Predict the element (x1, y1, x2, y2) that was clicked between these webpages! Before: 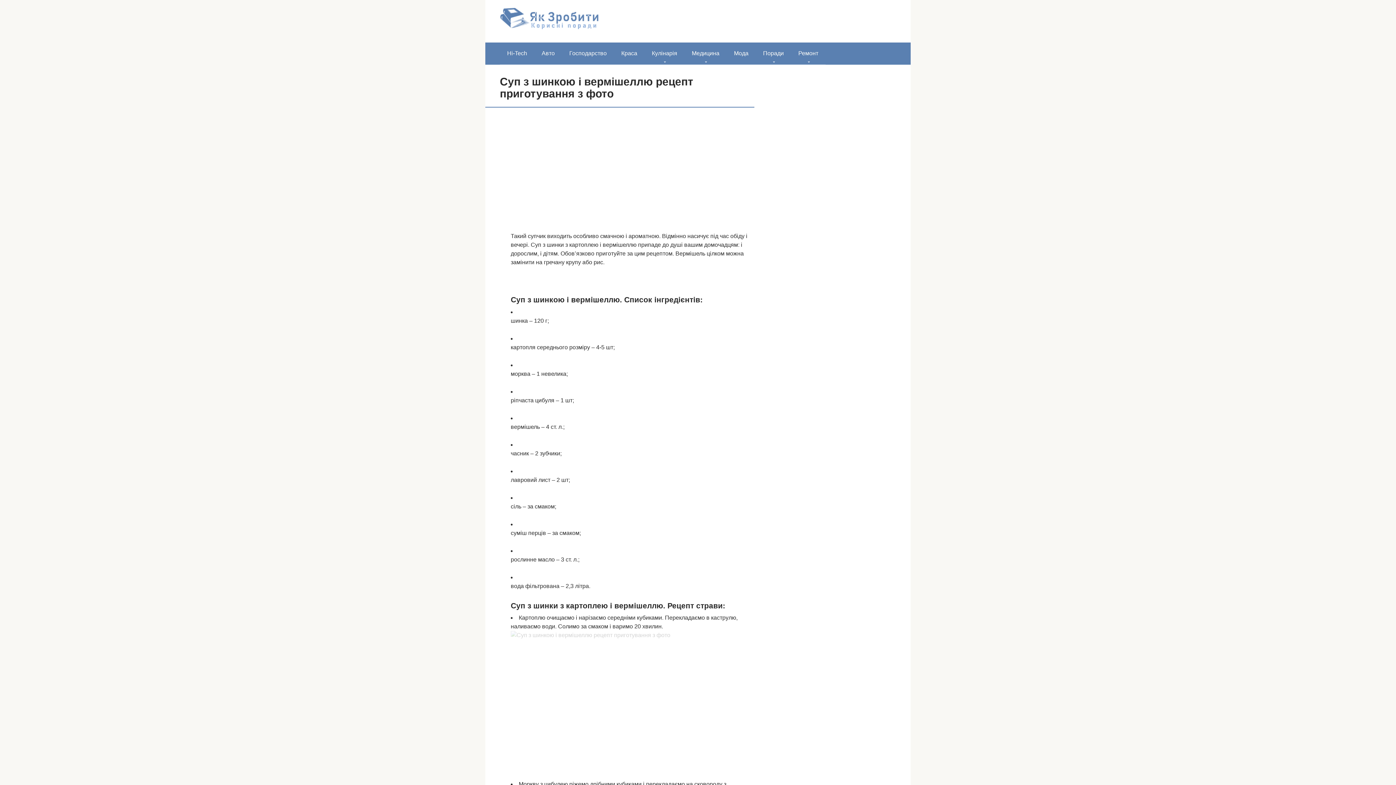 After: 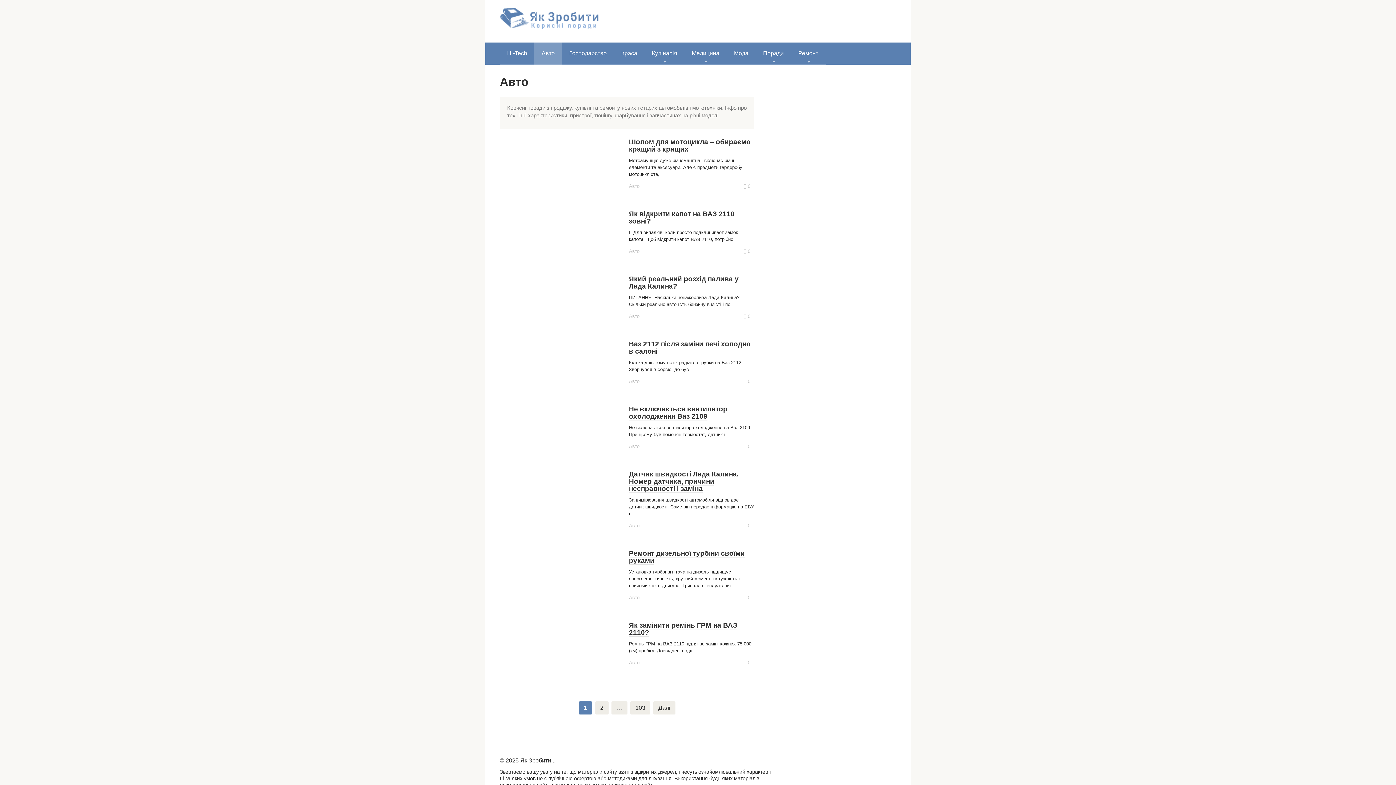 Action: bbox: (534, 42, 562, 64) label: Авто